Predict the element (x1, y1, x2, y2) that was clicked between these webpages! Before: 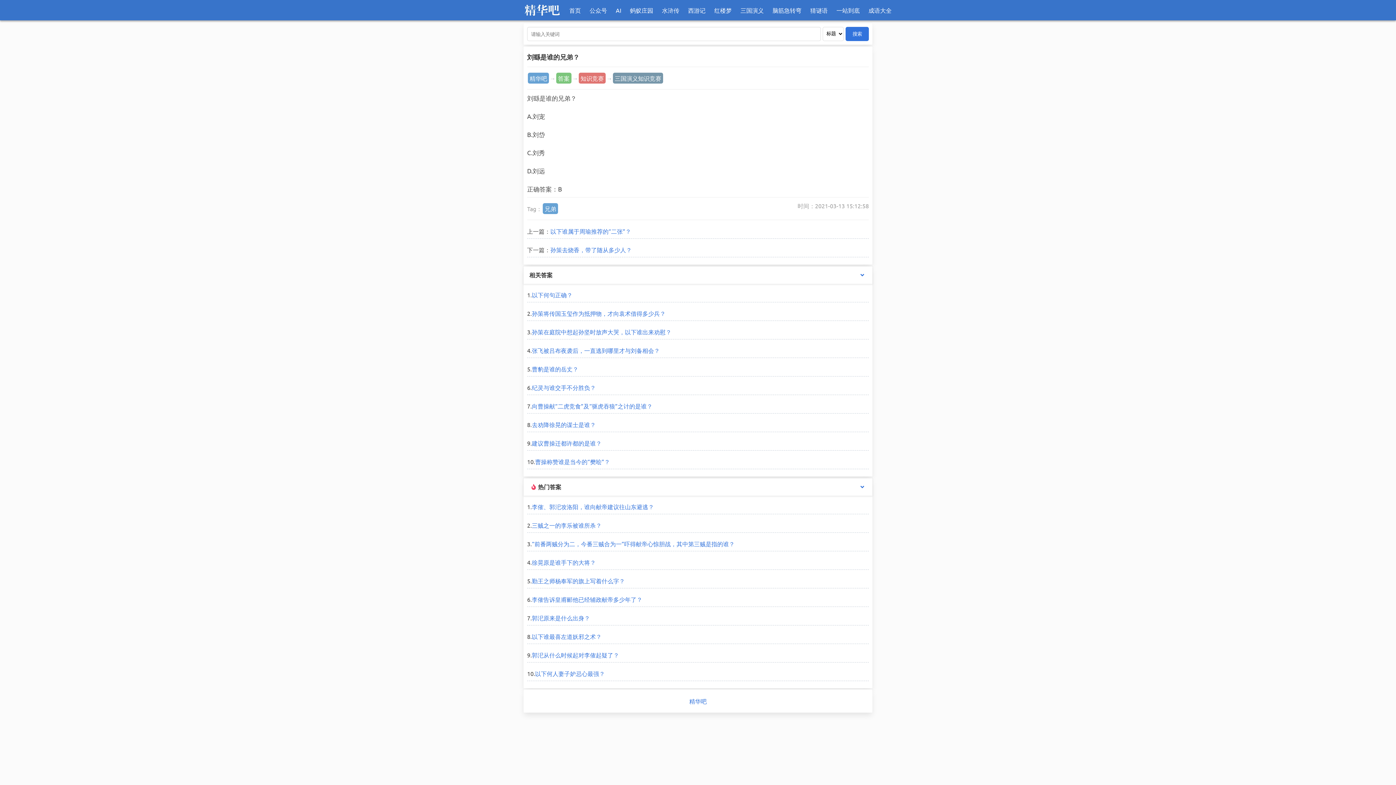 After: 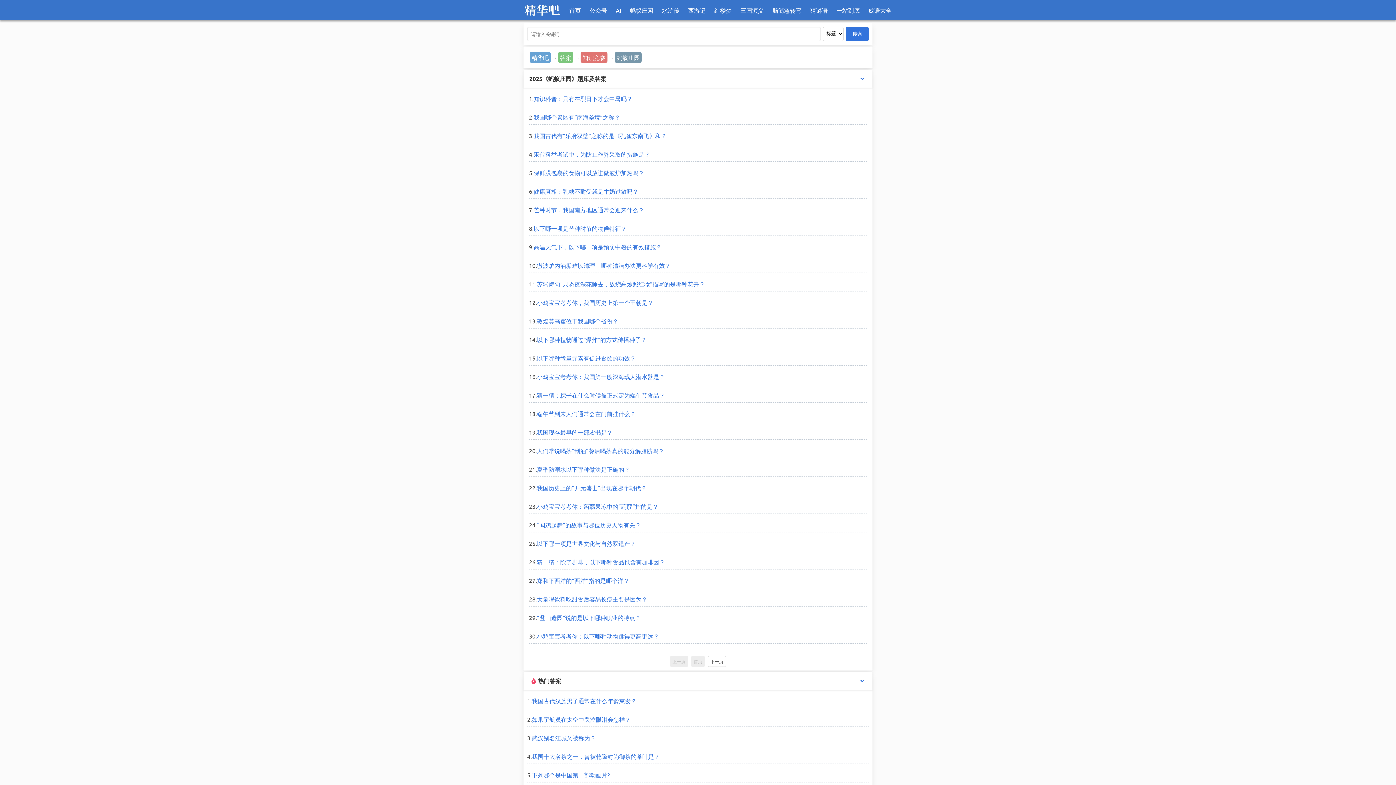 Action: bbox: (625, 0, 657, 20) label: 蚂蚁庄园